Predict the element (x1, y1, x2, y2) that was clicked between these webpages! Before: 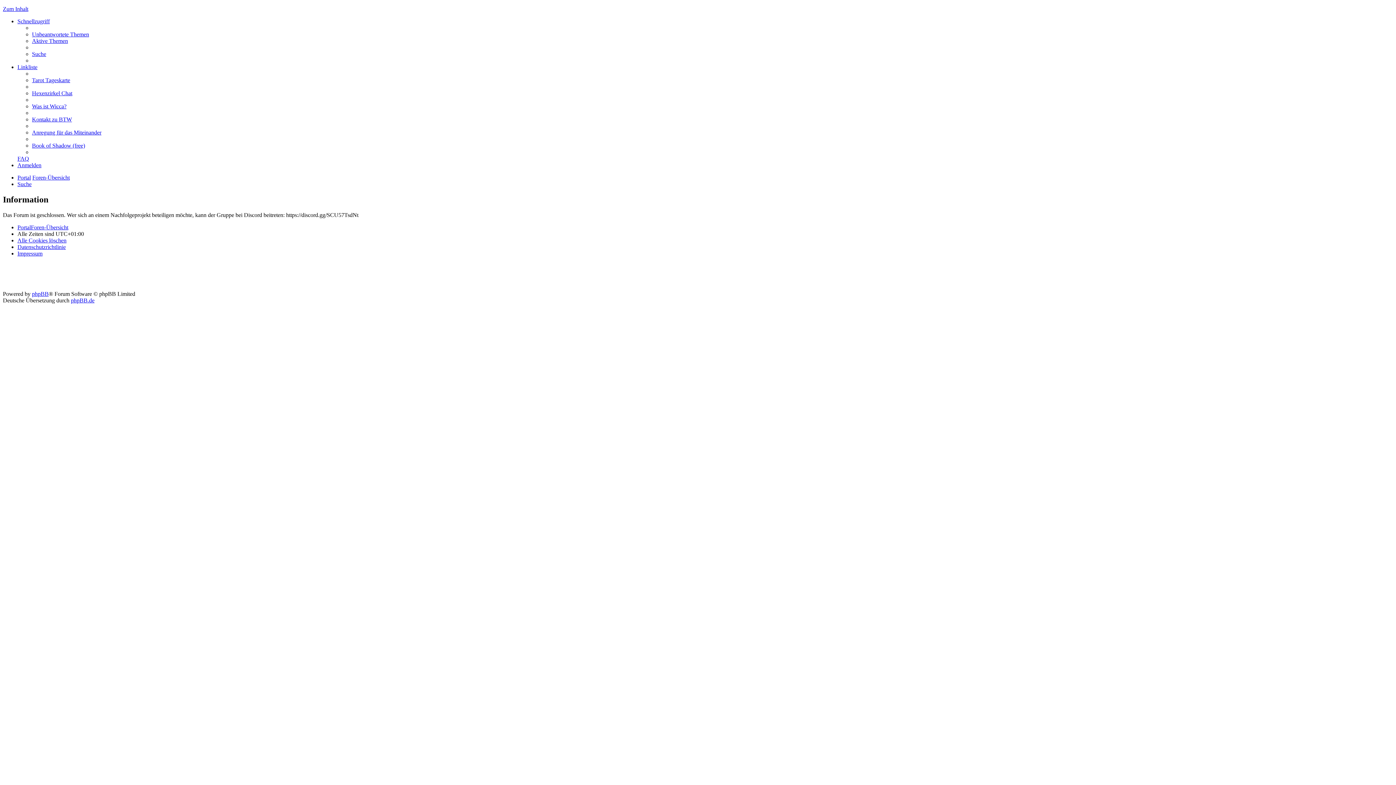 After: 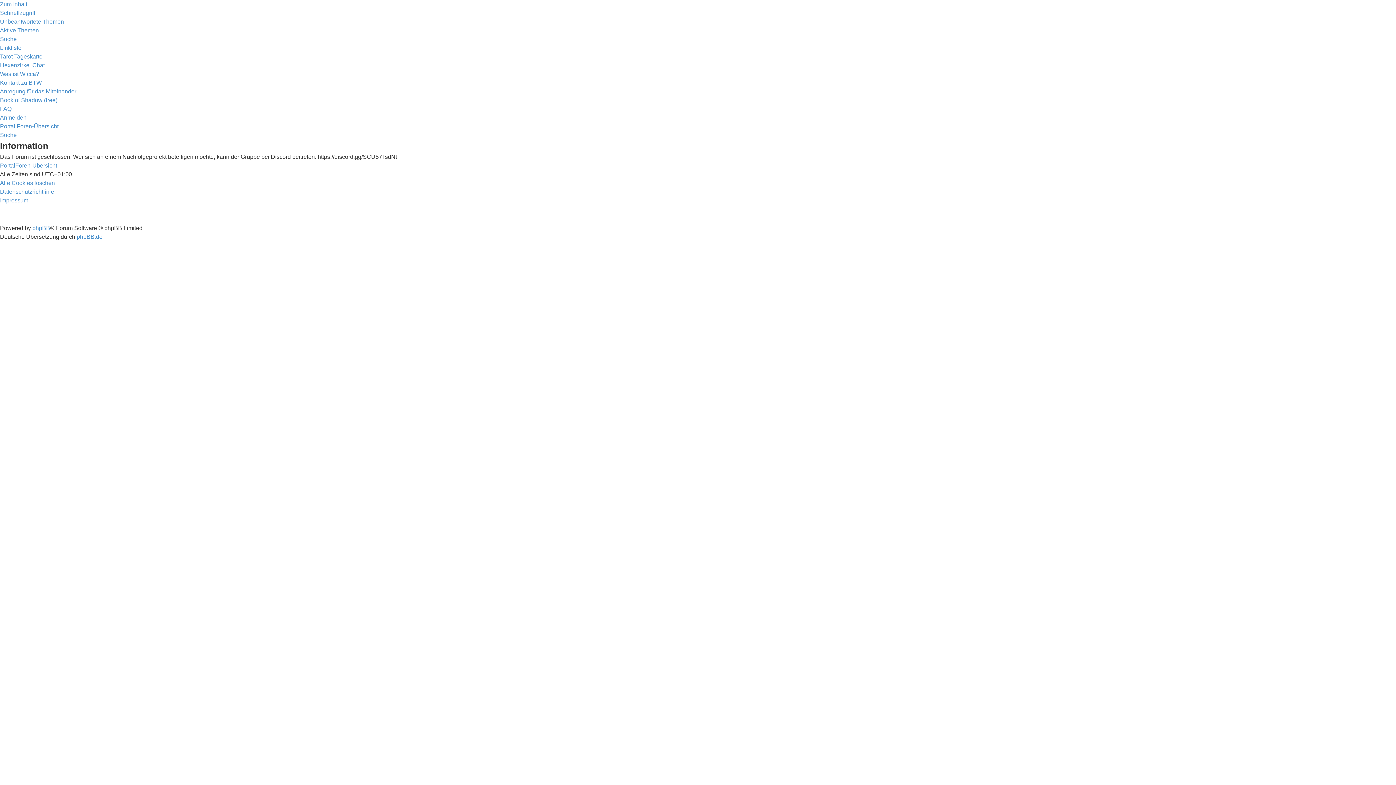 Action: bbox: (17, 224, 30, 230) label: Portal